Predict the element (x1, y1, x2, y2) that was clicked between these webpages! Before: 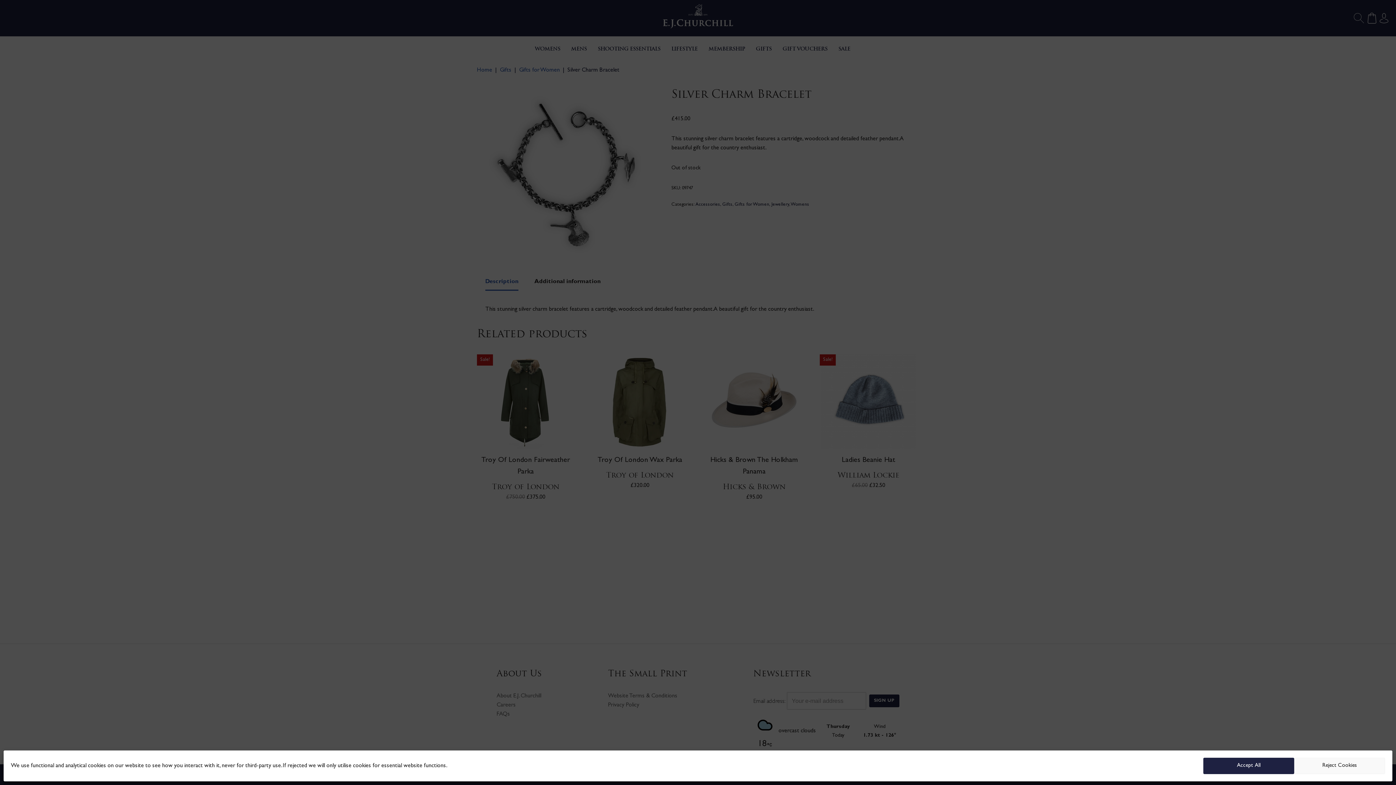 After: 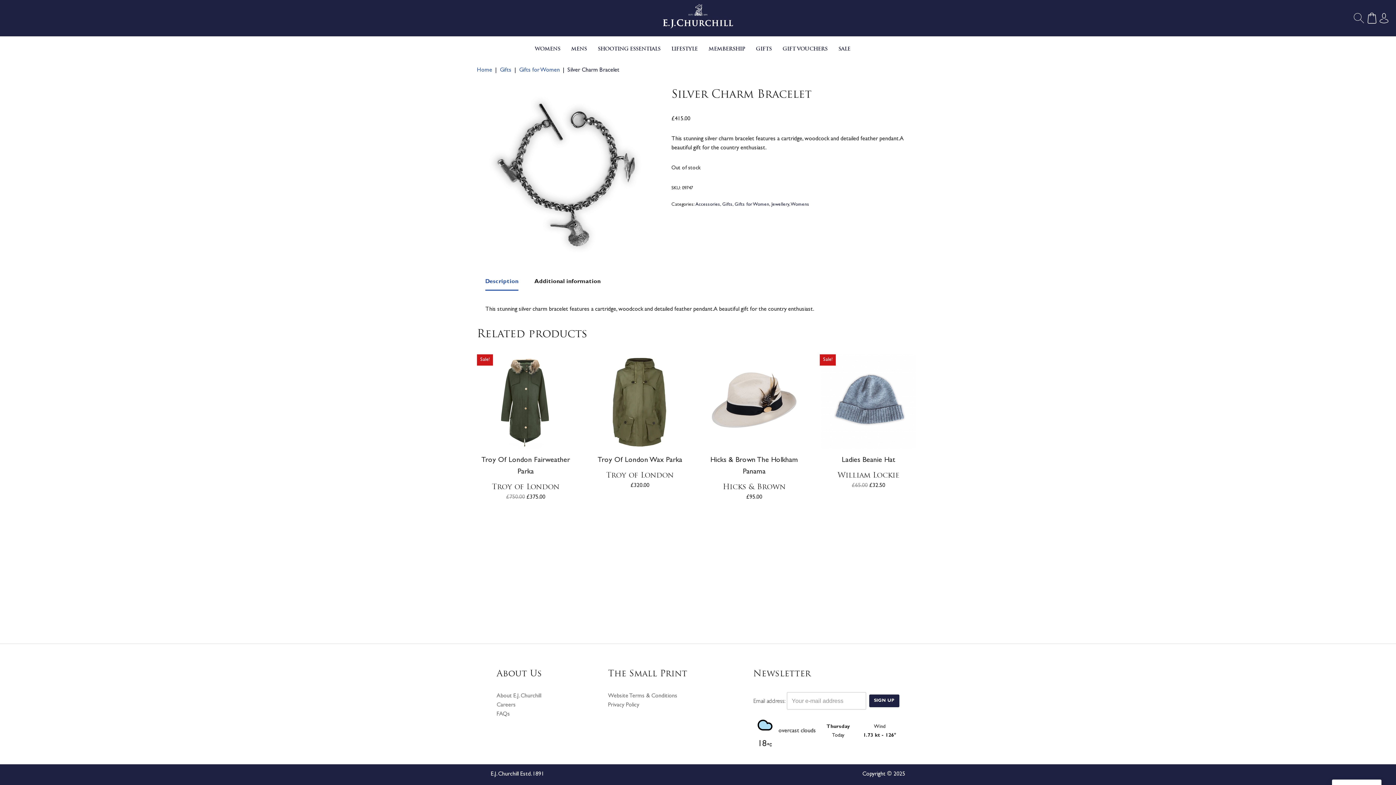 Action: label: Accept All bbox: (1203, 758, 1294, 774)